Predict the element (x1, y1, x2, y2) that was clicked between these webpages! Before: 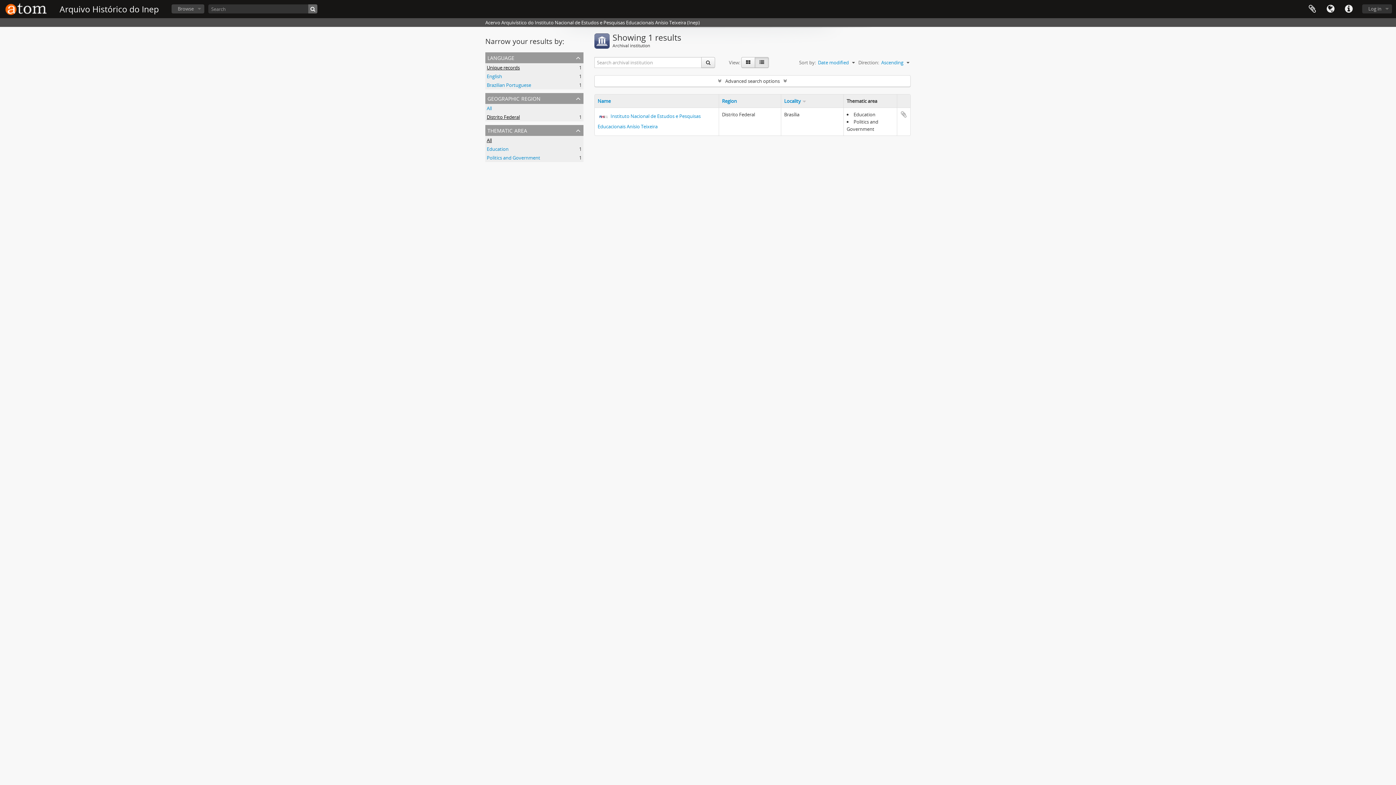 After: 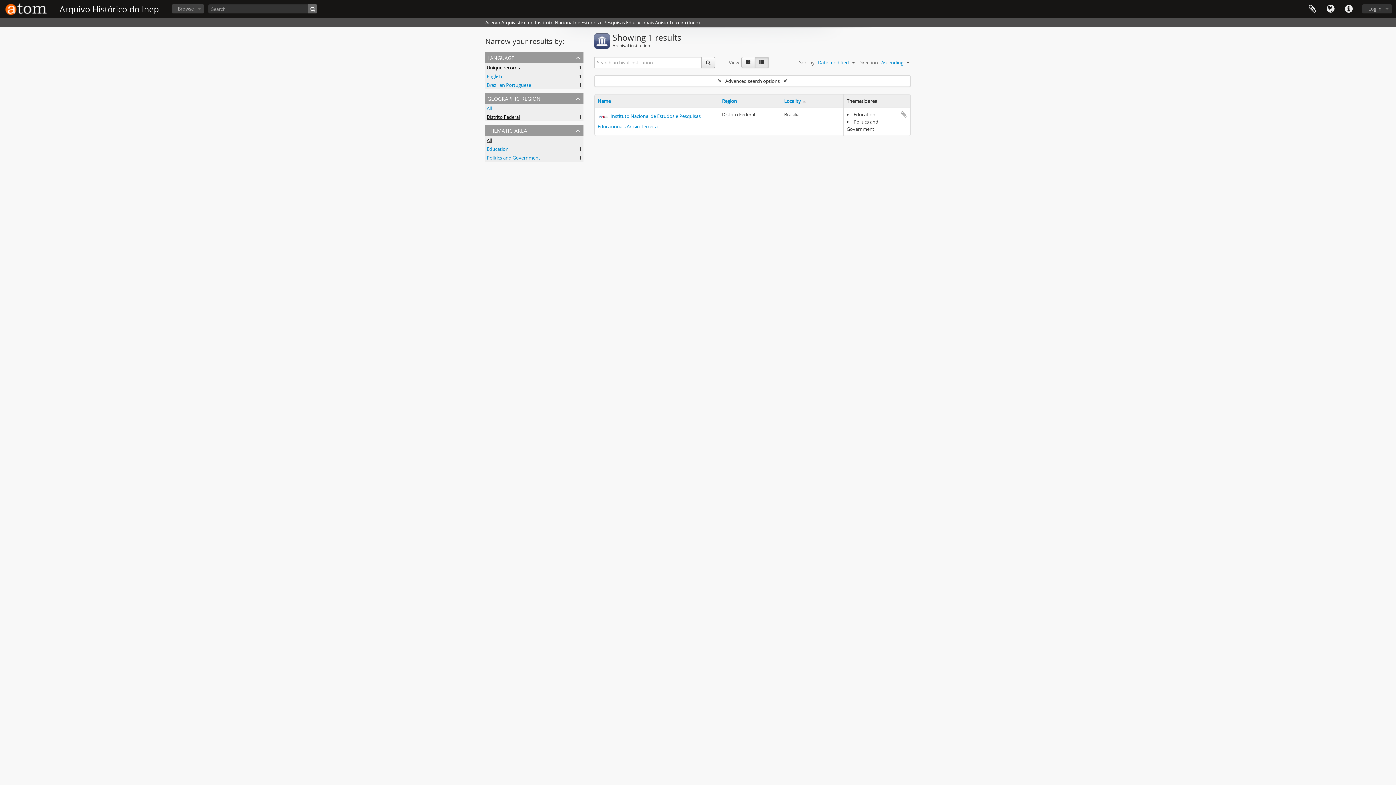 Action: bbox: (784, 97, 801, 104) label: Locality